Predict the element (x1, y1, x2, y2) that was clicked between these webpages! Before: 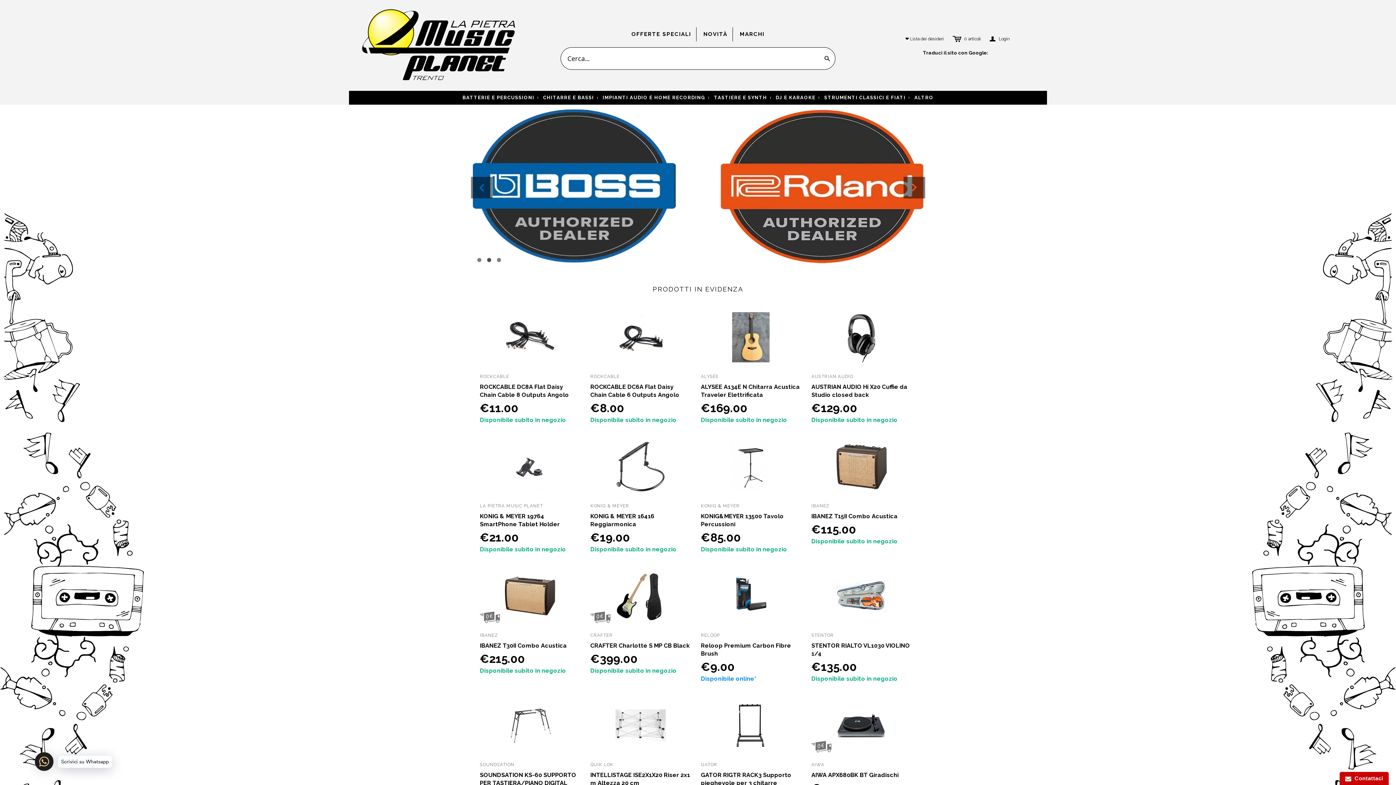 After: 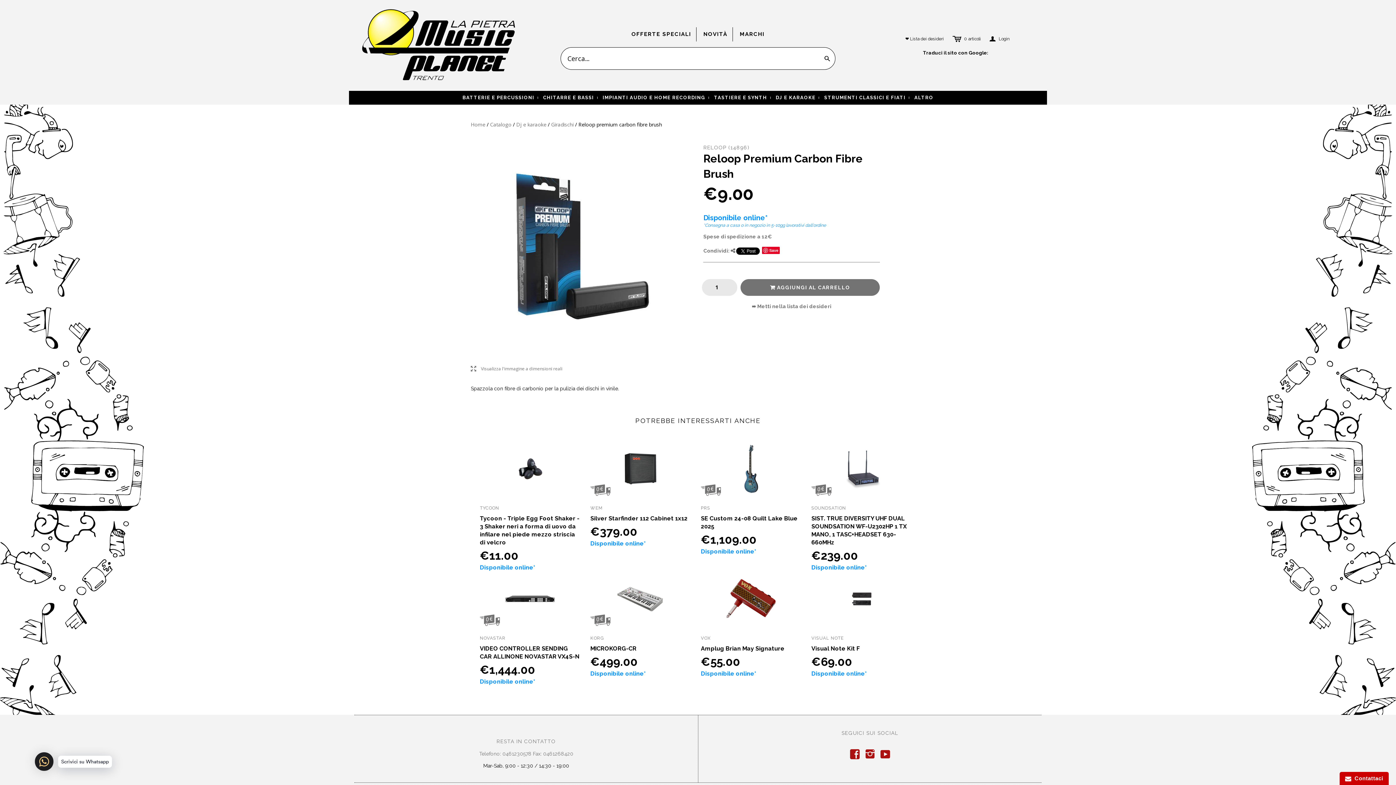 Action: bbox: (701, 569, 801, 623)